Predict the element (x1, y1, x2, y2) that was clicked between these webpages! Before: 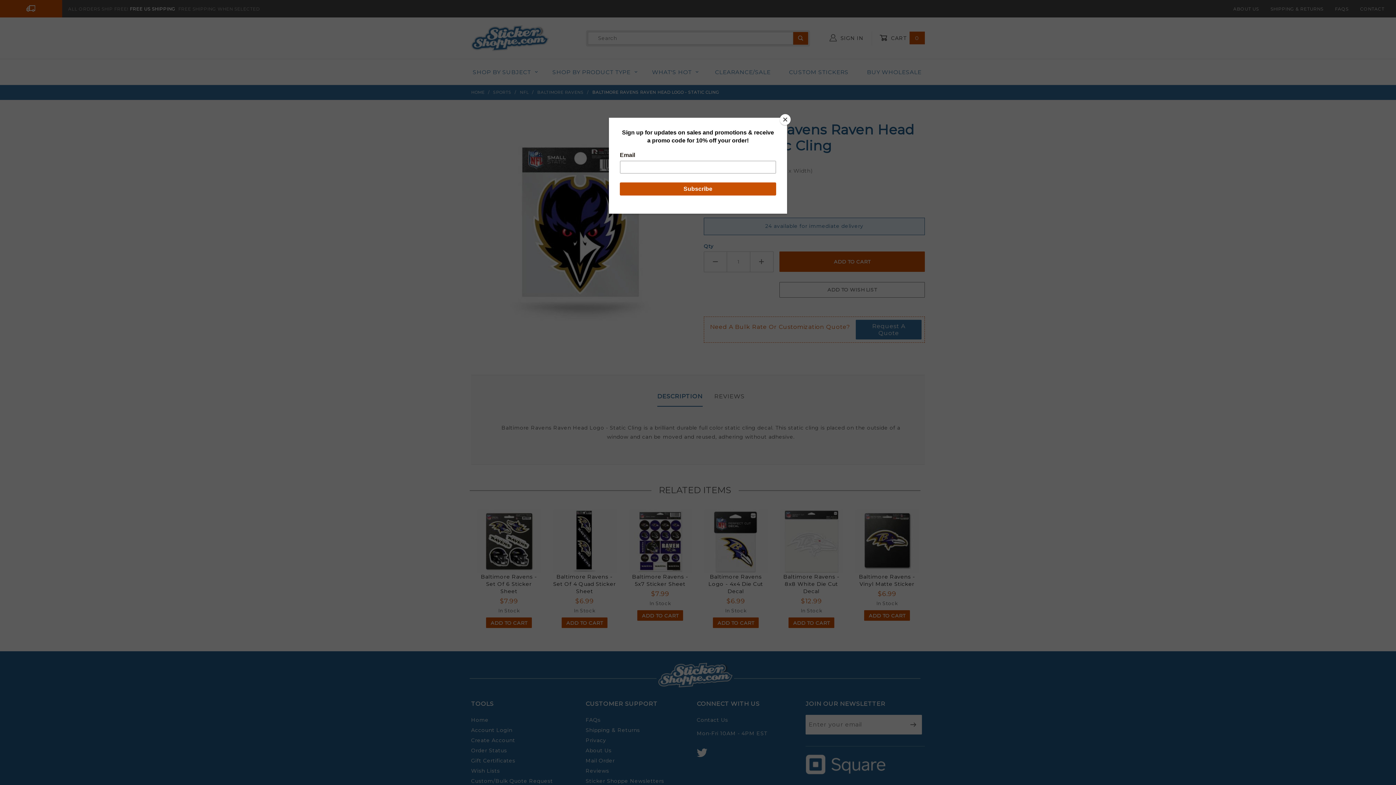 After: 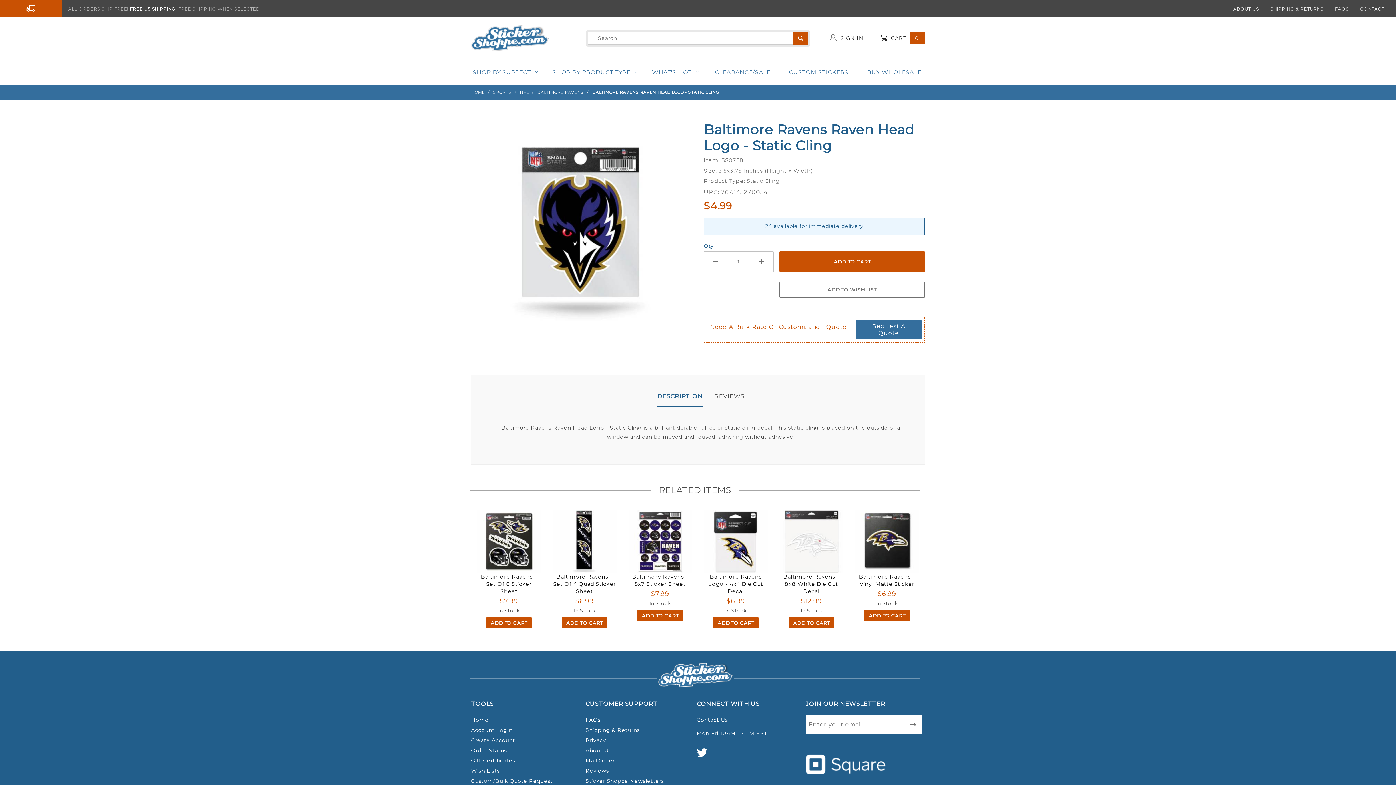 Action: bbox: (780, 114, 790, 125) label: Close